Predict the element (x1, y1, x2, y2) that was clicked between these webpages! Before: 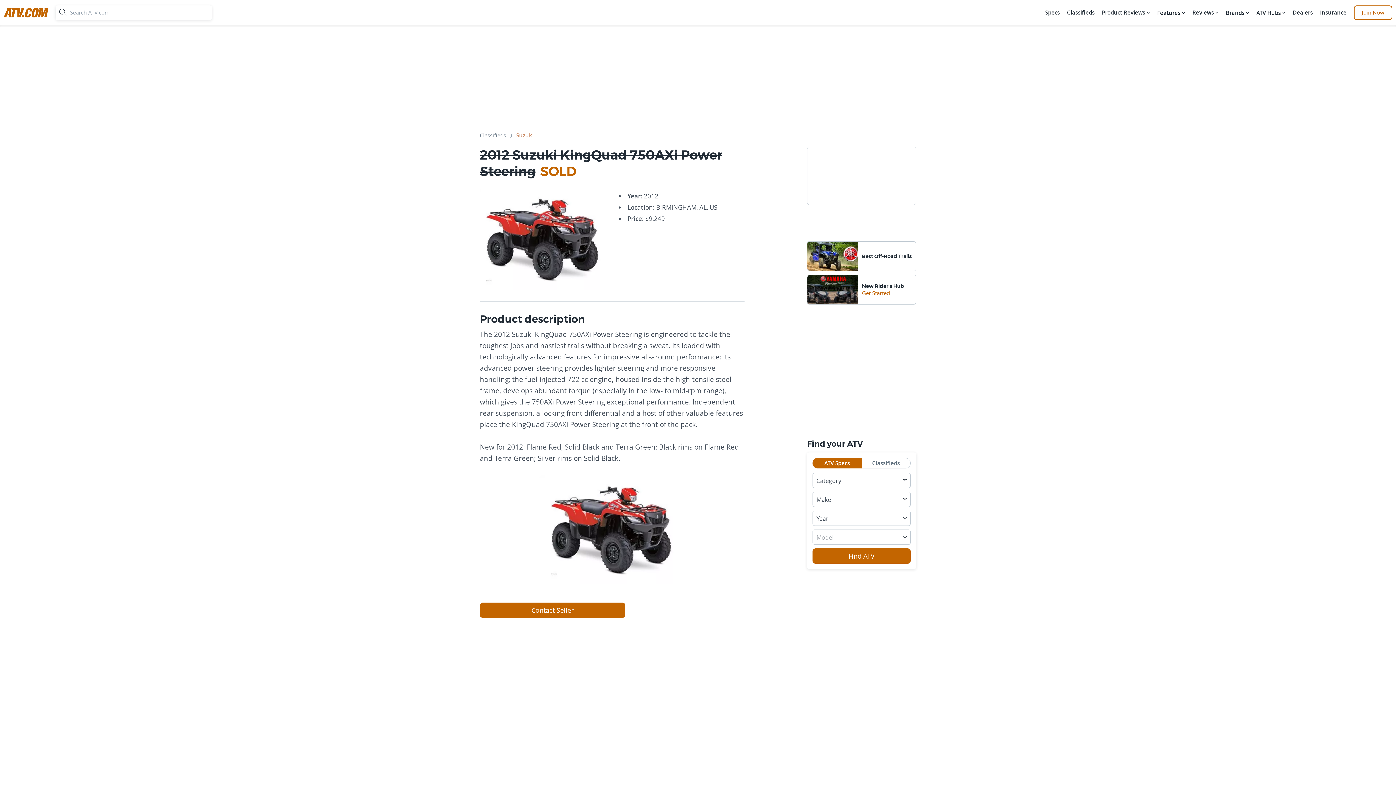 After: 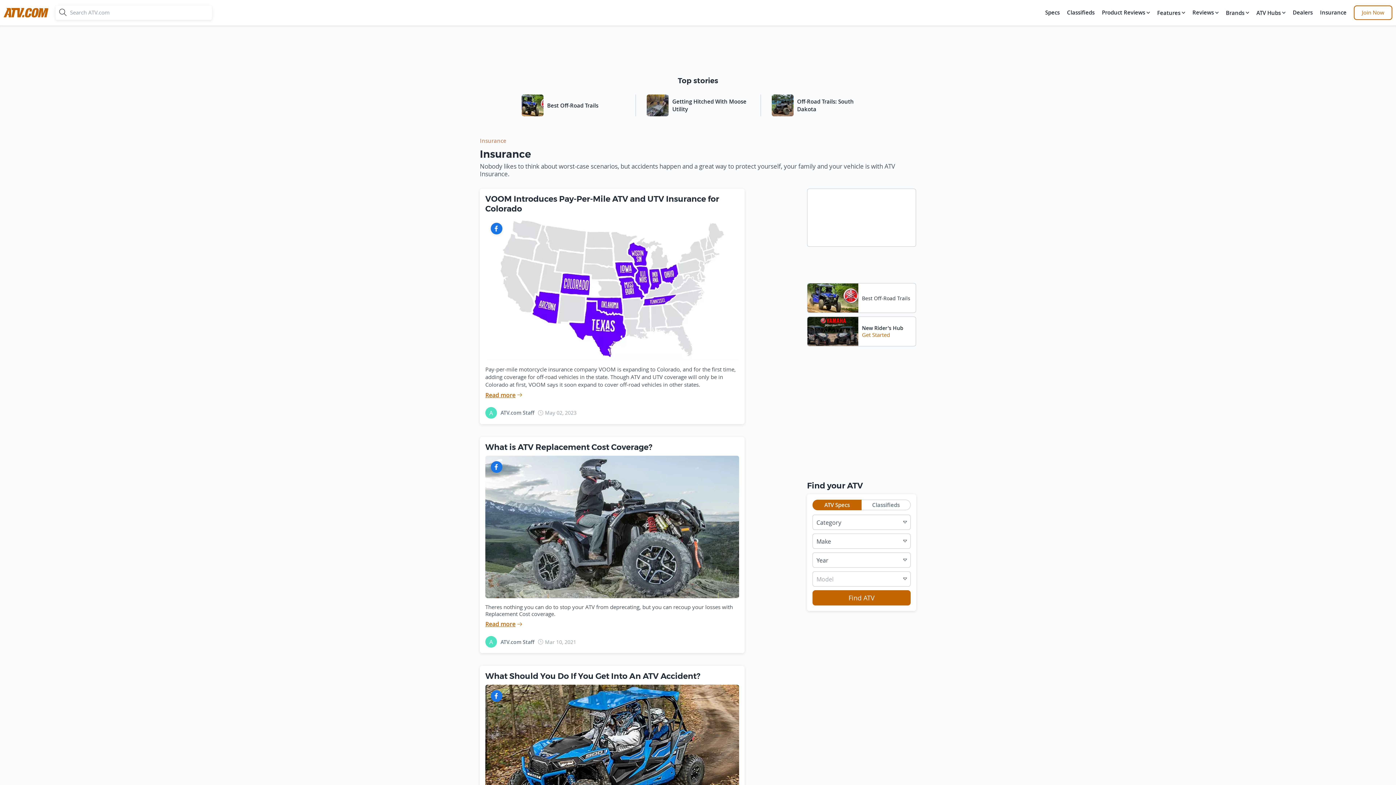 Action: bbox: (1318, 5, 1348, 20) label: Insurance